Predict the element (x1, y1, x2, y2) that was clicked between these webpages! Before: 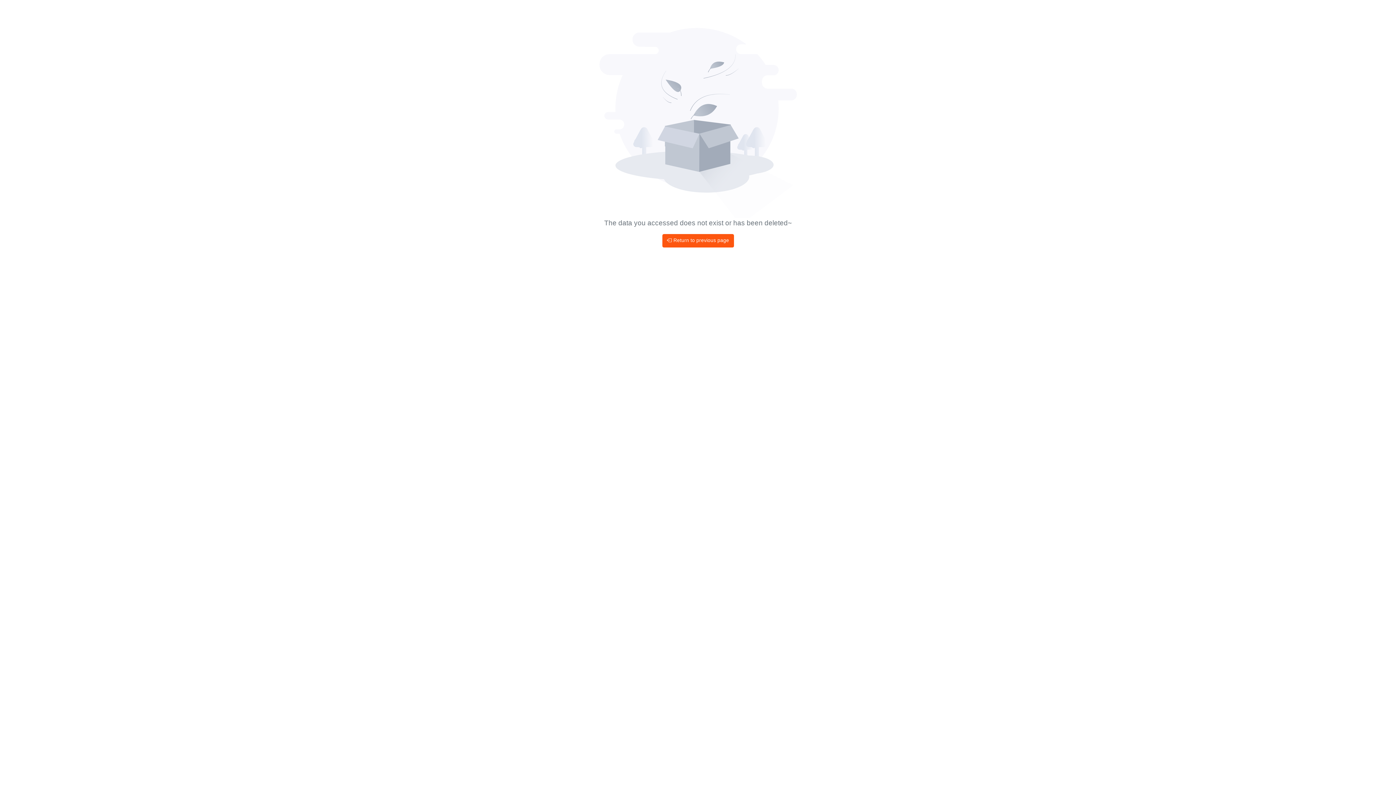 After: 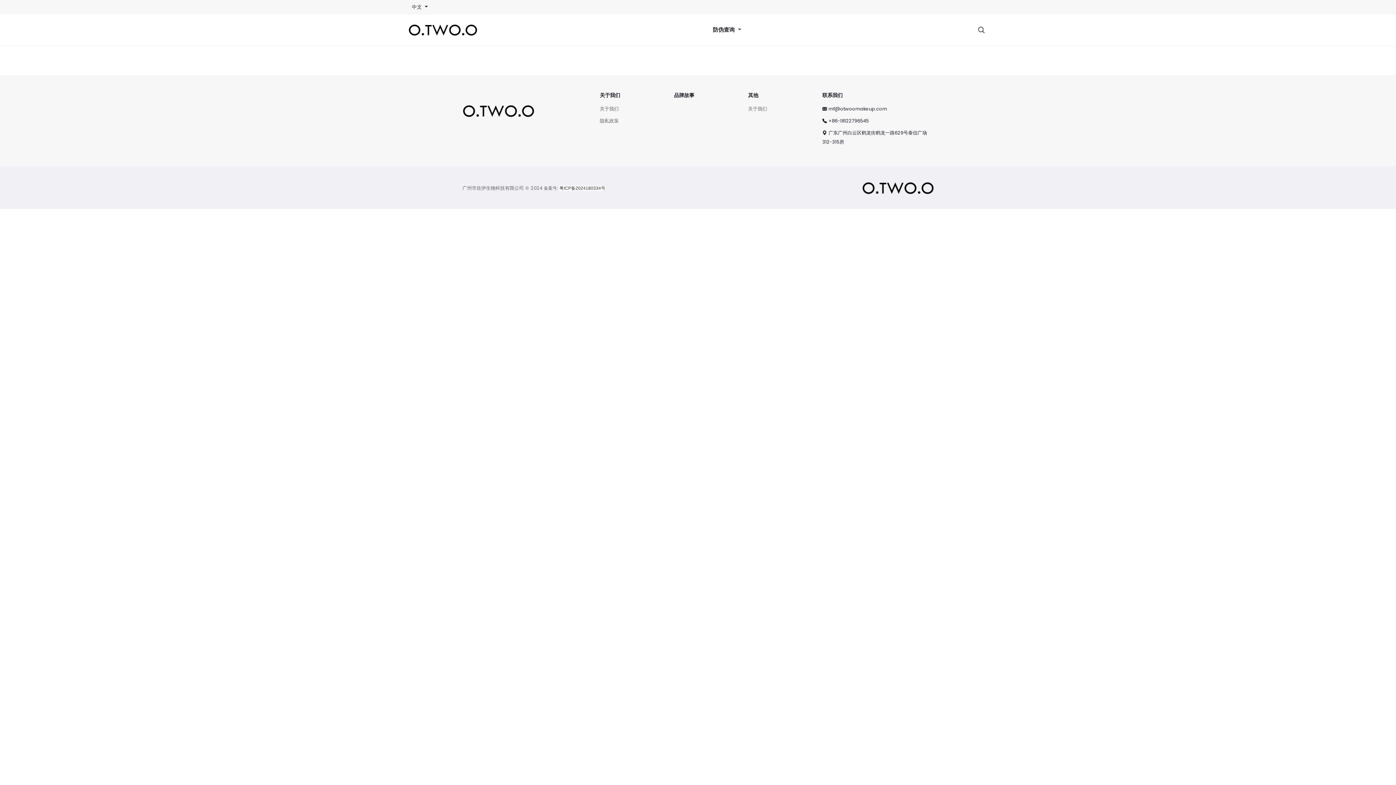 Action: bbox: (662, 234, 734, 247) label:  Return to previous page